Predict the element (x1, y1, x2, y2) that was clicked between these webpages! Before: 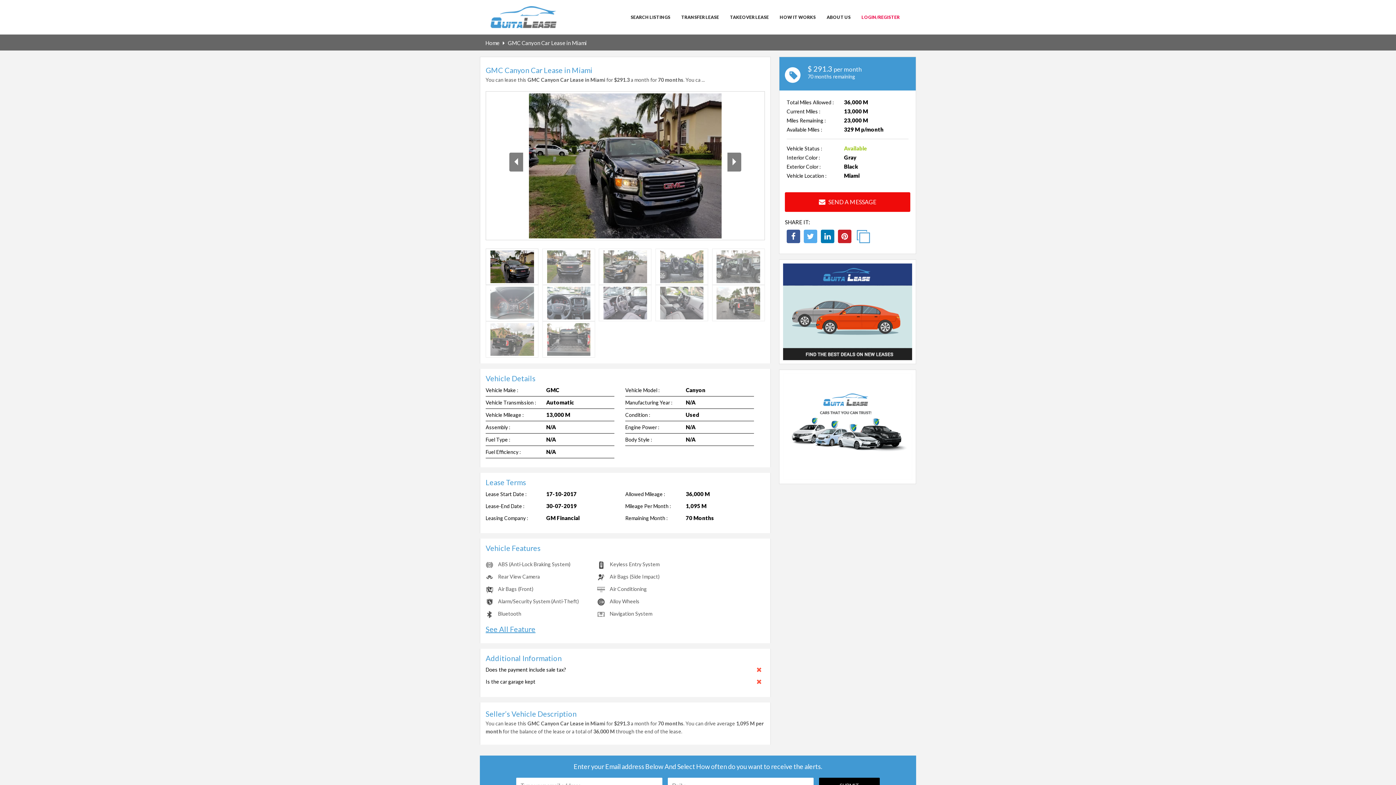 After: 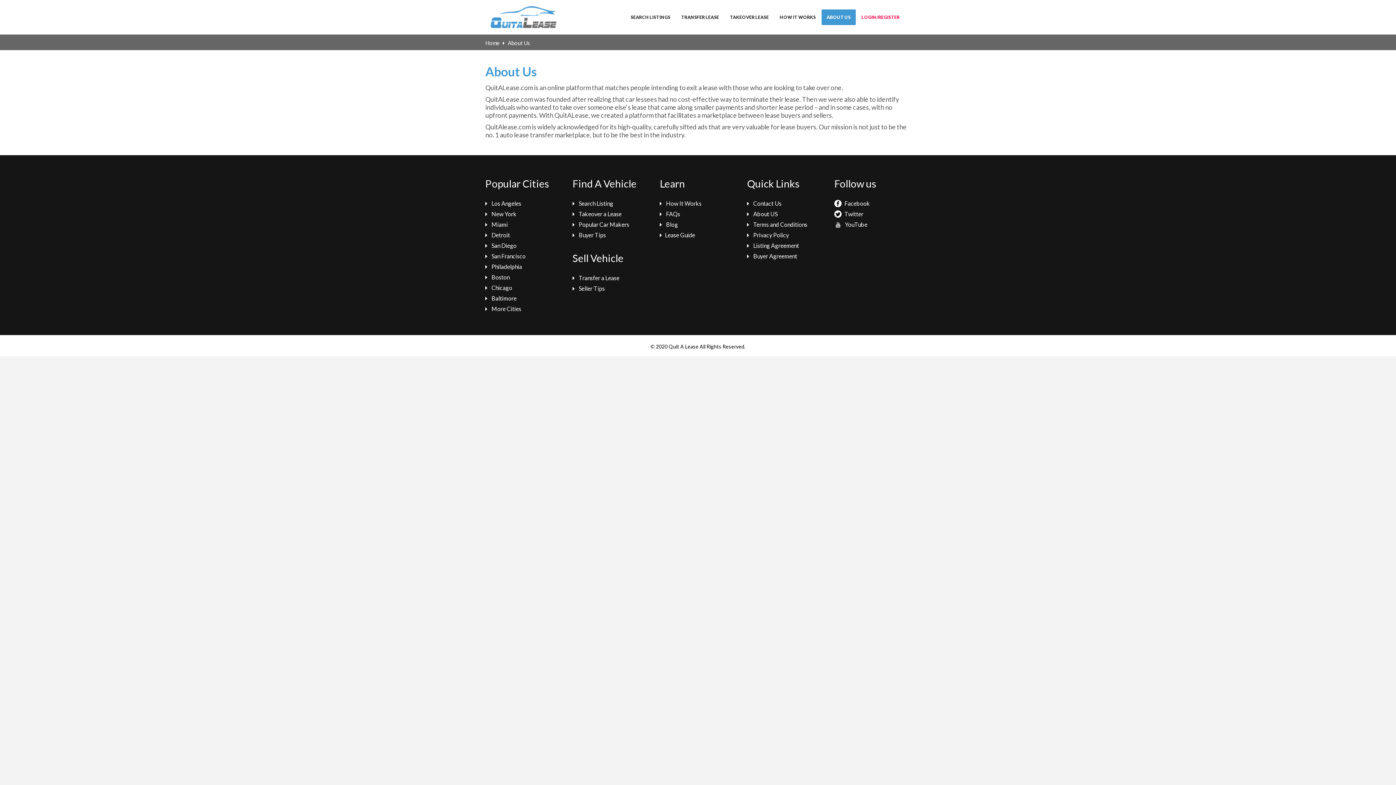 Action: bbox: (821, 9, 856, 25) label: ABOUT US